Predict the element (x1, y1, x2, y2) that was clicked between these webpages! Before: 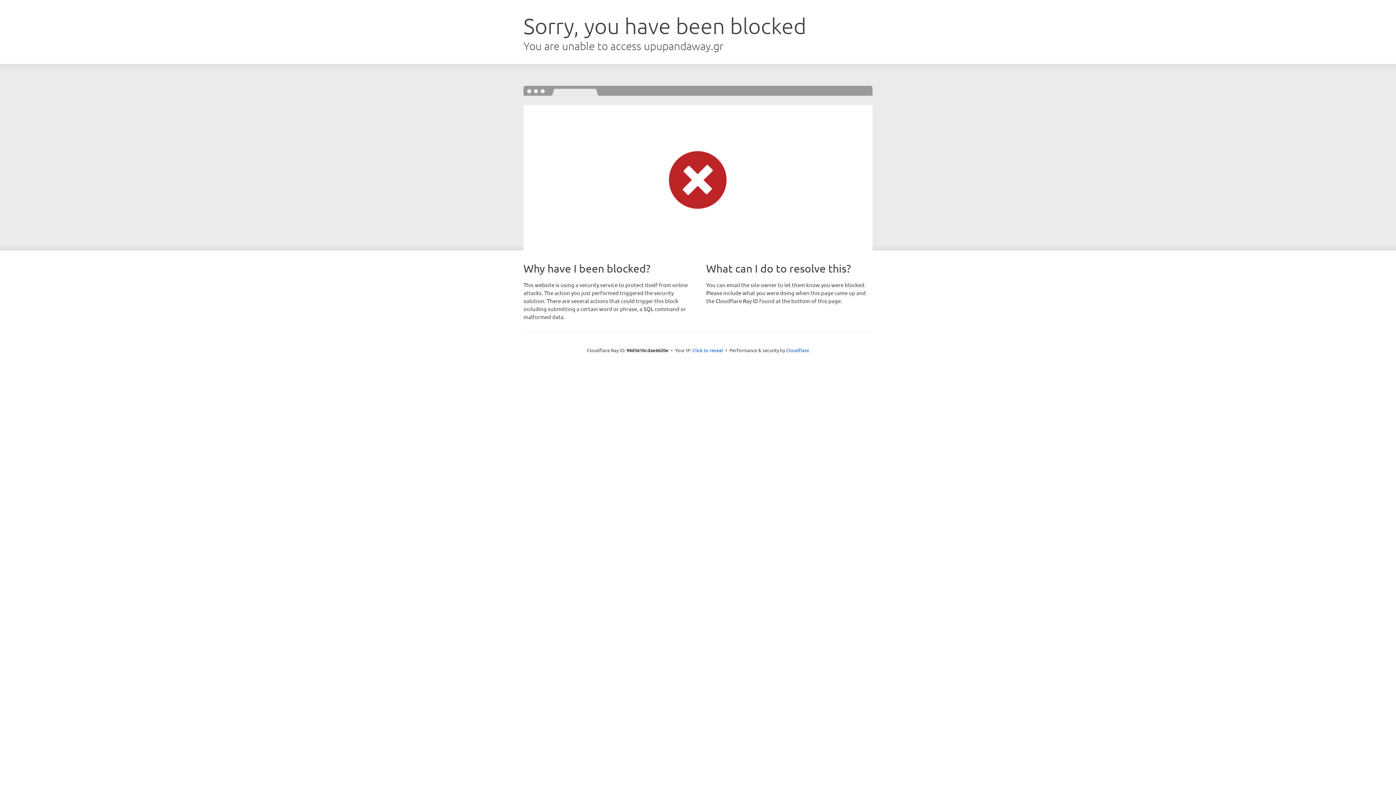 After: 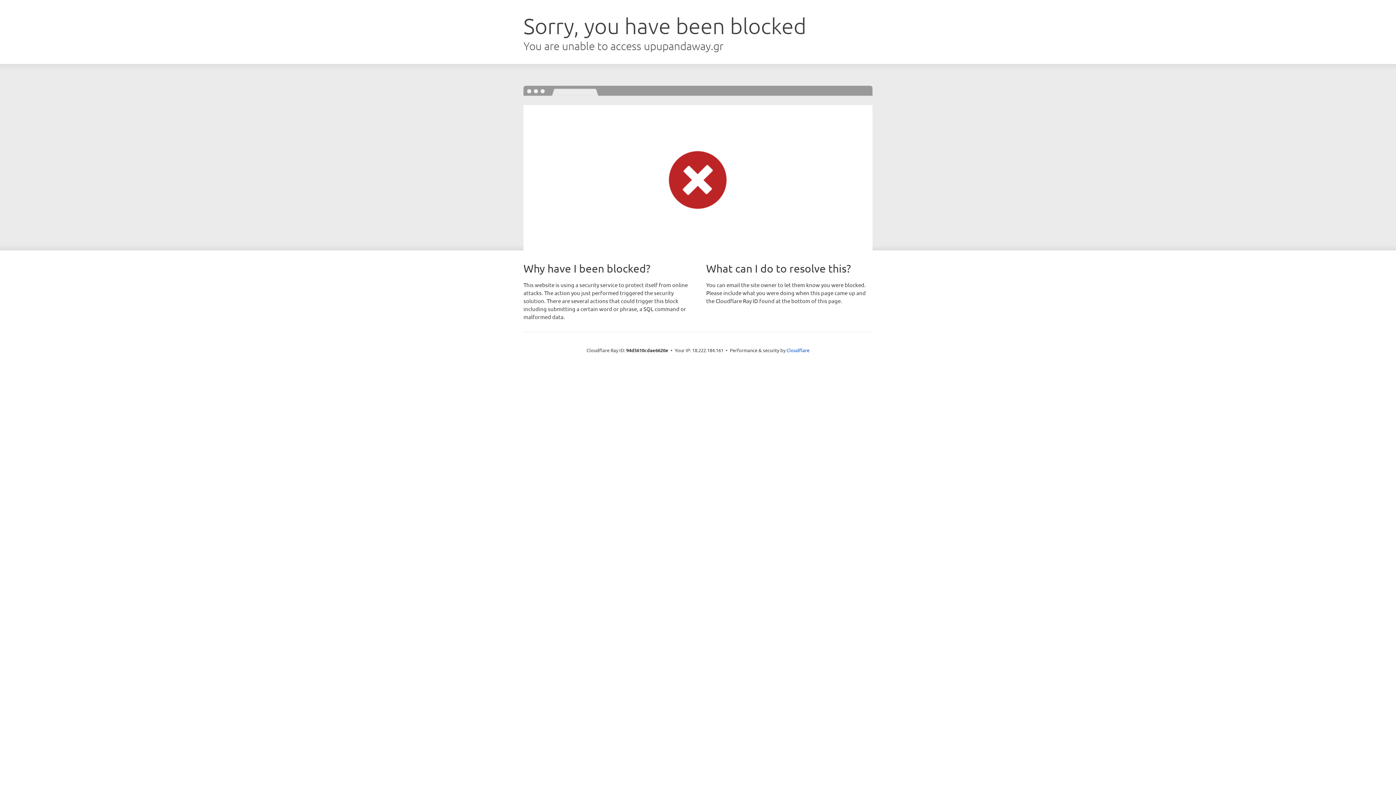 Action: bbox: (692, 346, 723, 353) label: Click to reveal